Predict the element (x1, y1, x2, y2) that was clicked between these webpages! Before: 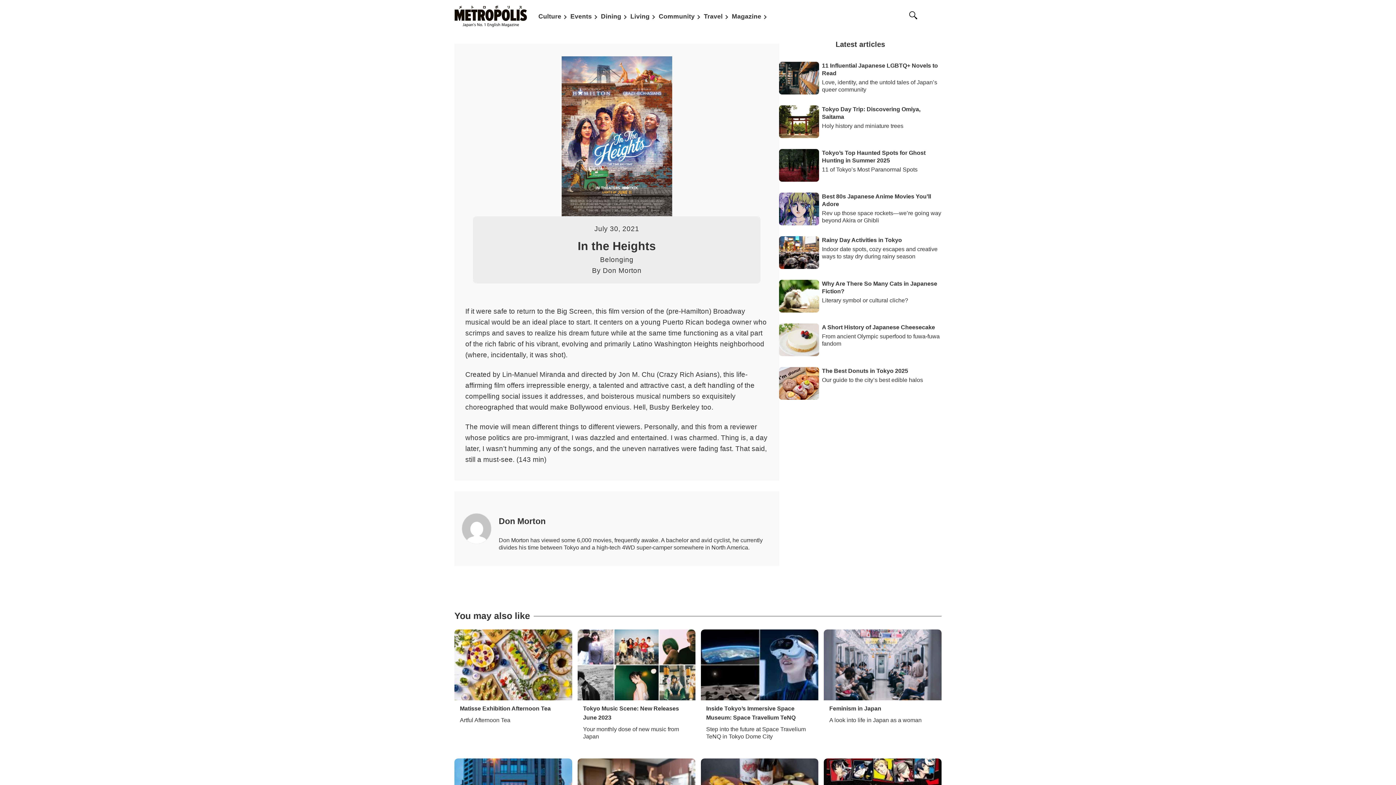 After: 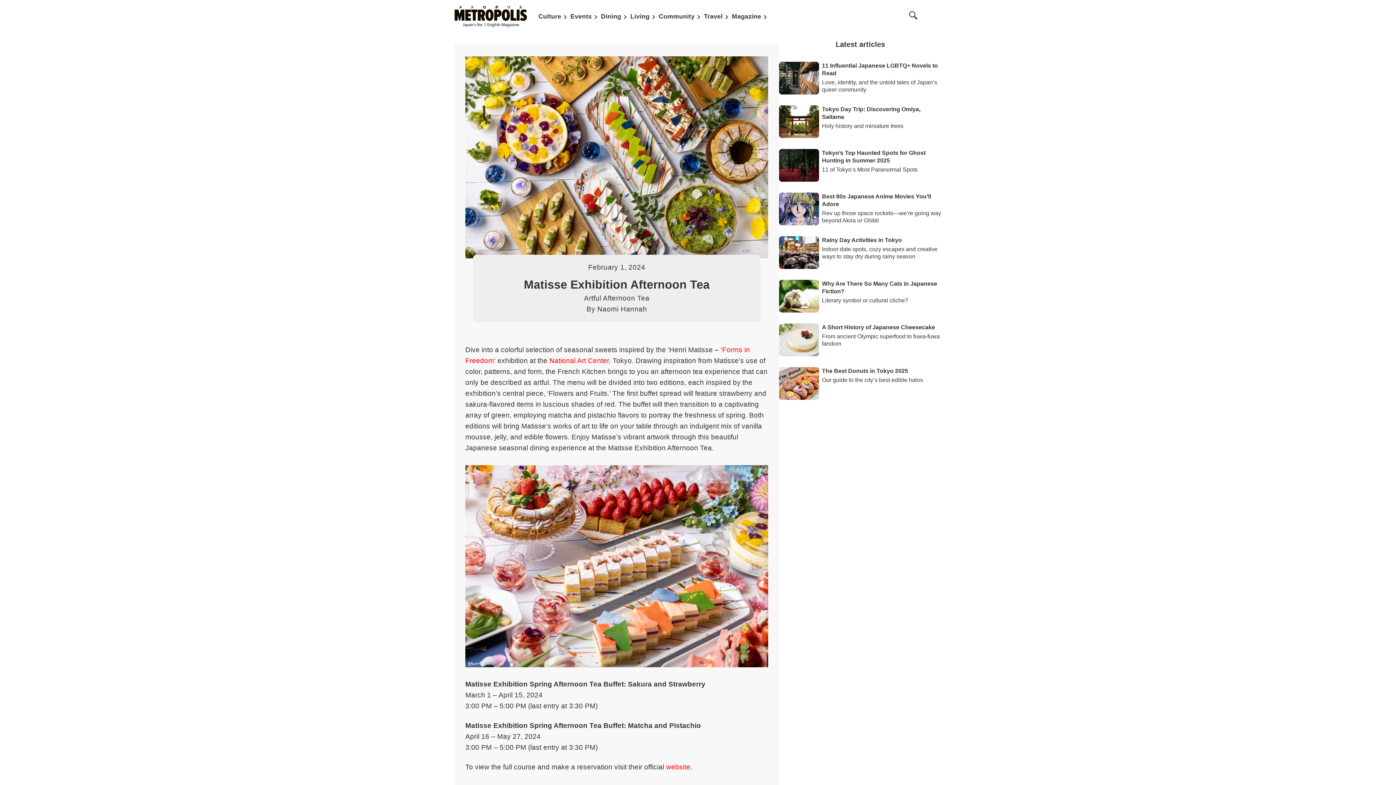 Action: label: Matisse Exhibition Afternoon Tea
Artful Afternoon Tea bbox: (454, 629, 572, 749)